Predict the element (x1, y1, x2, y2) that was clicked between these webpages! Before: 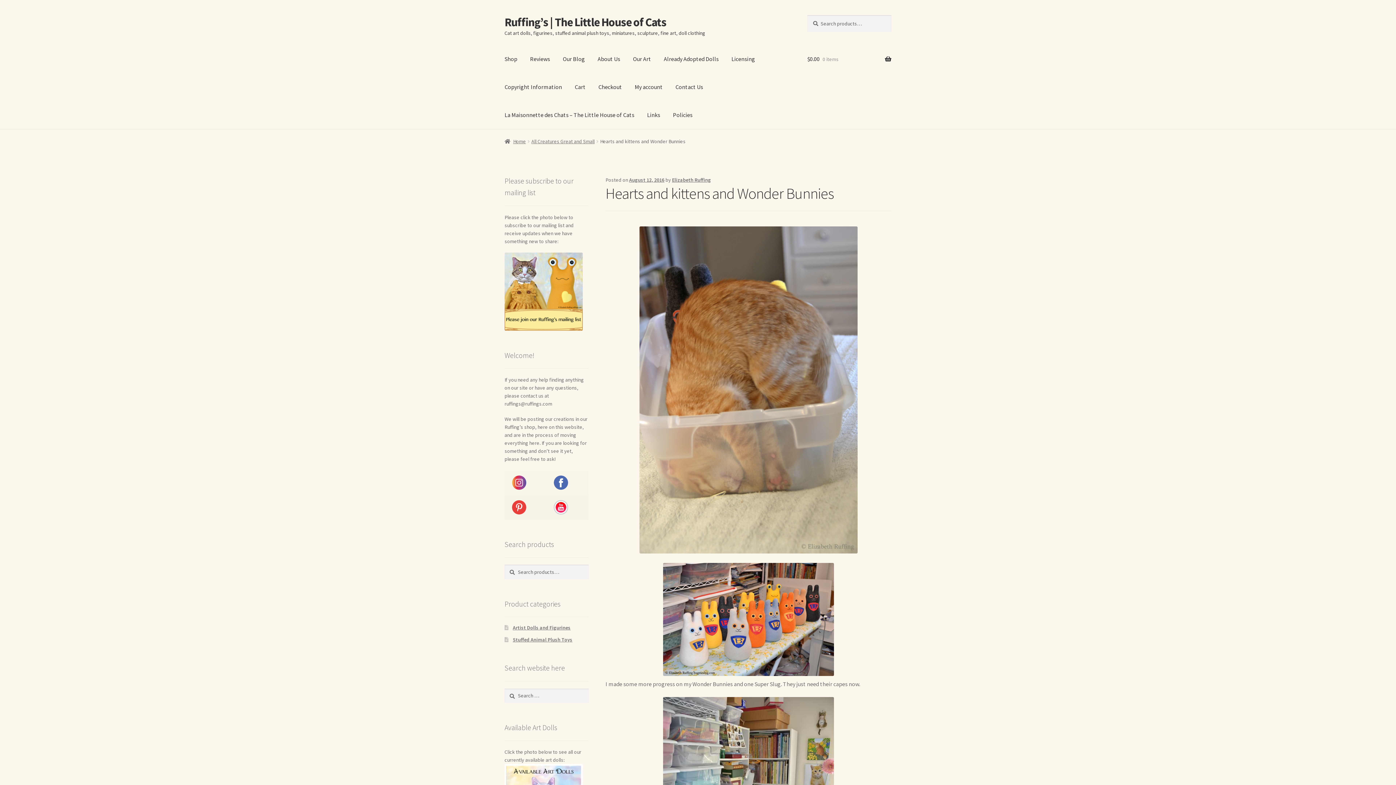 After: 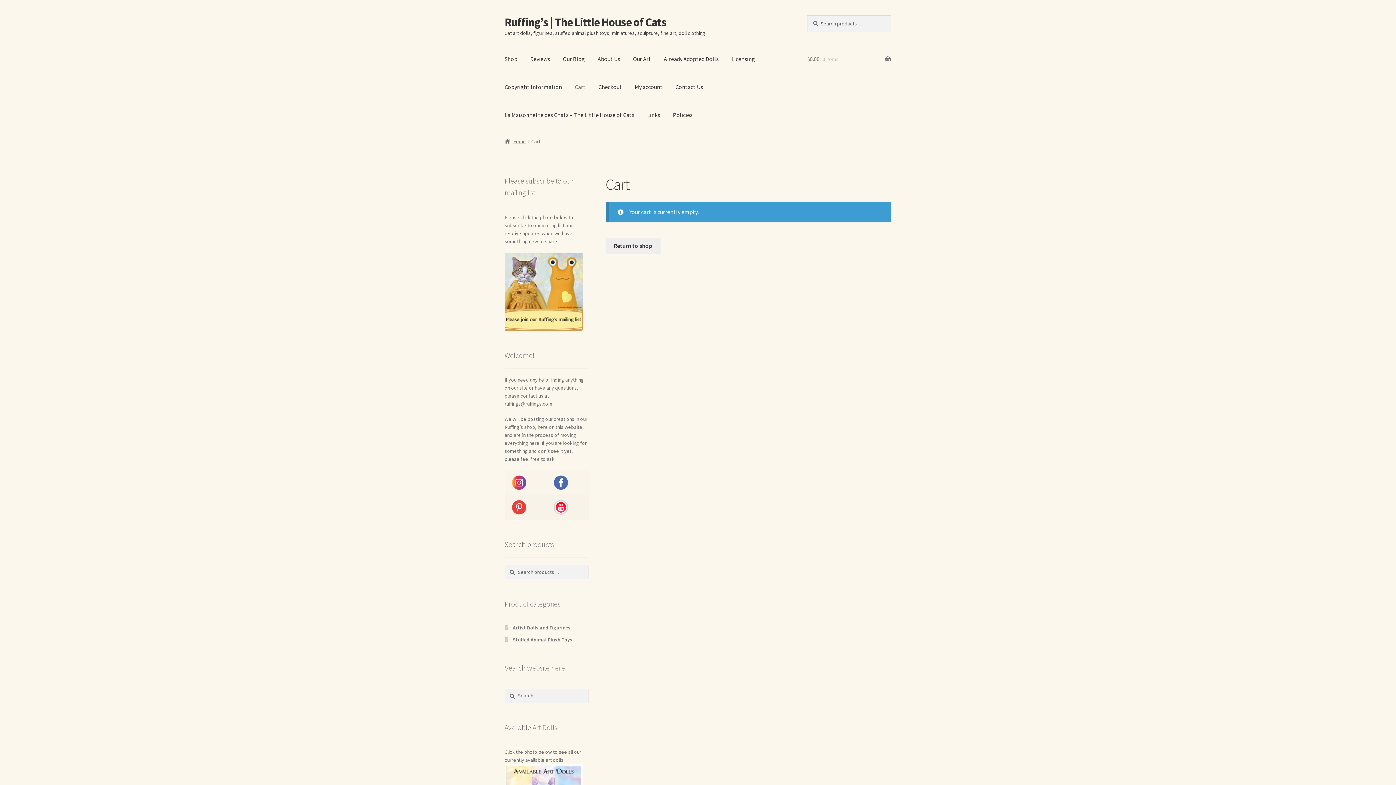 Action: label: Cart bbox: (569, 73, 591, 101)